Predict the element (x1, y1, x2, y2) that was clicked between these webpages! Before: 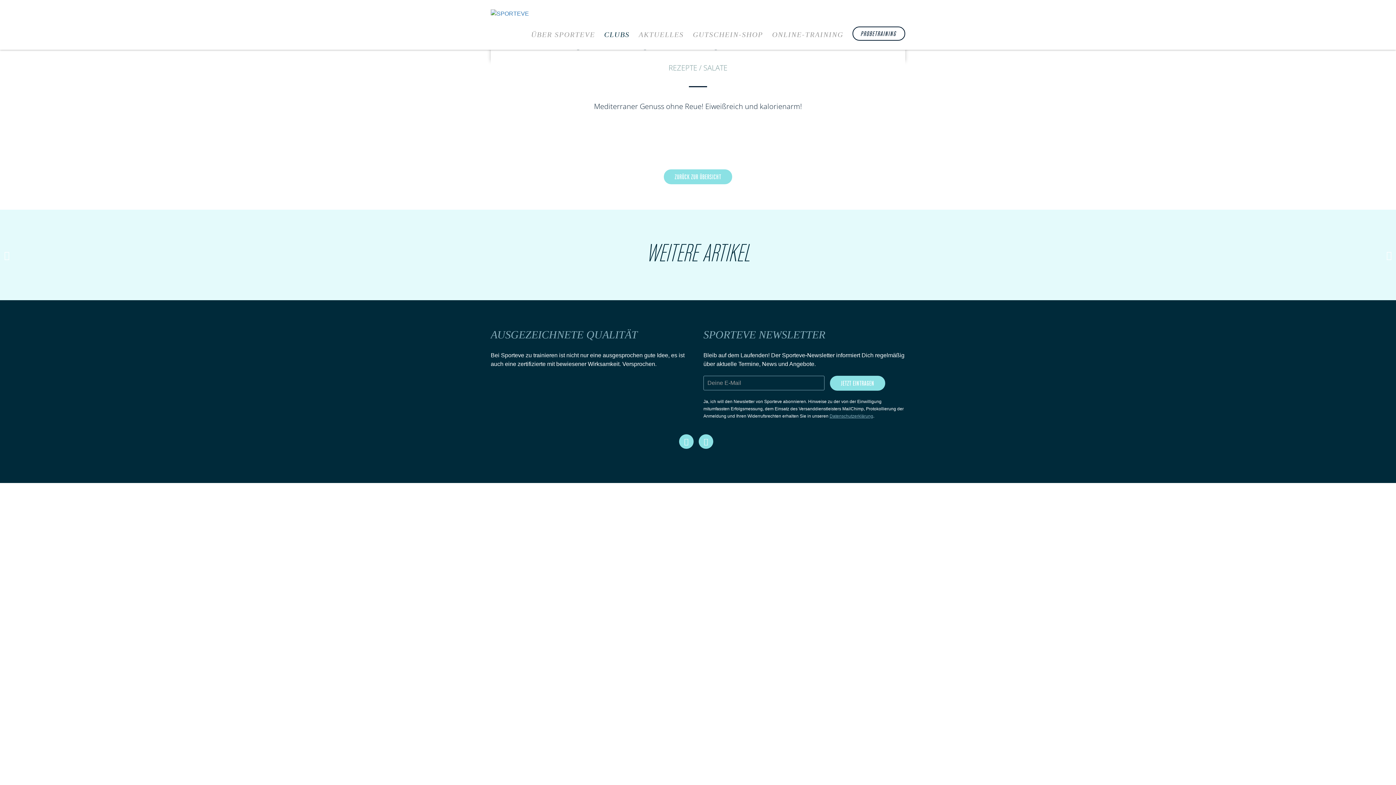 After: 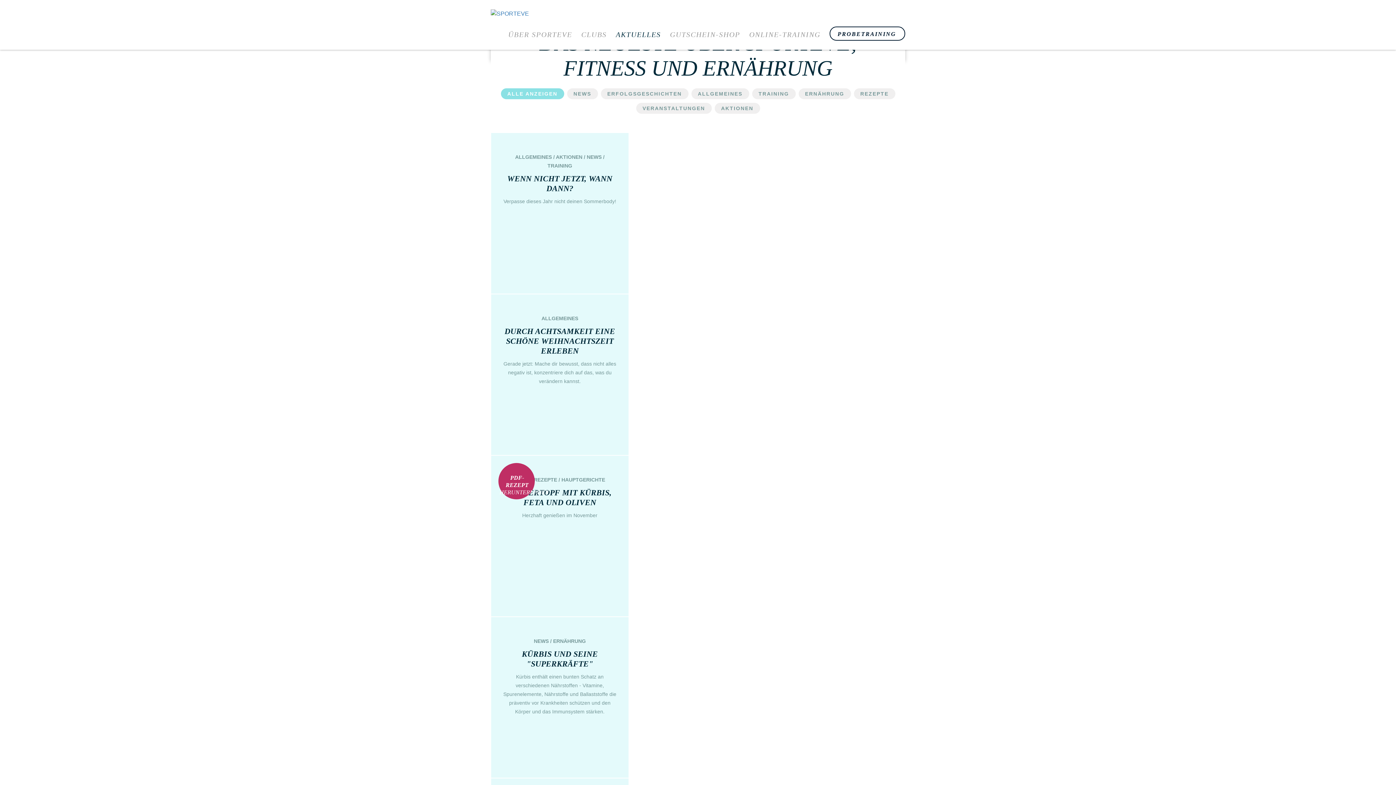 Action: label: AKTUELLES bbox: (638, 30, 684, 38)